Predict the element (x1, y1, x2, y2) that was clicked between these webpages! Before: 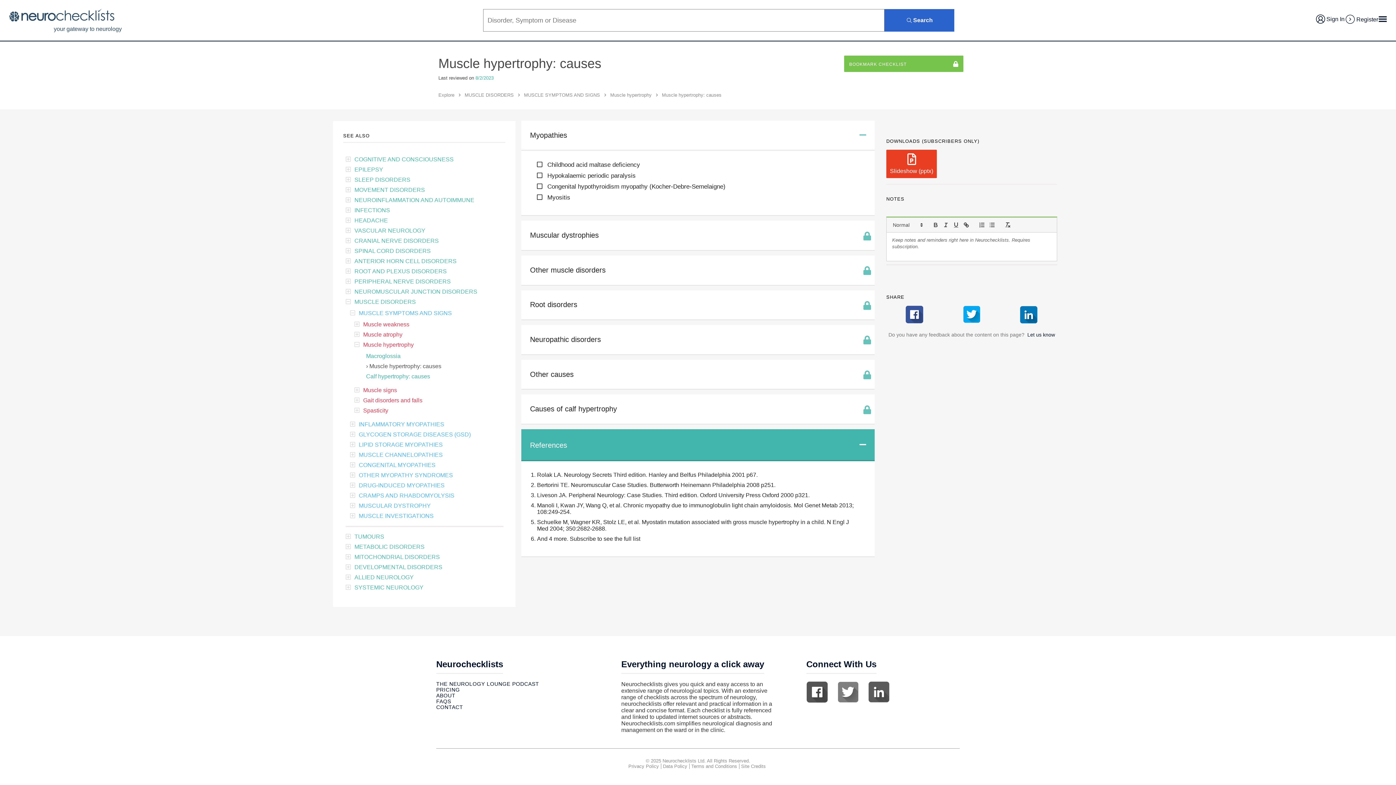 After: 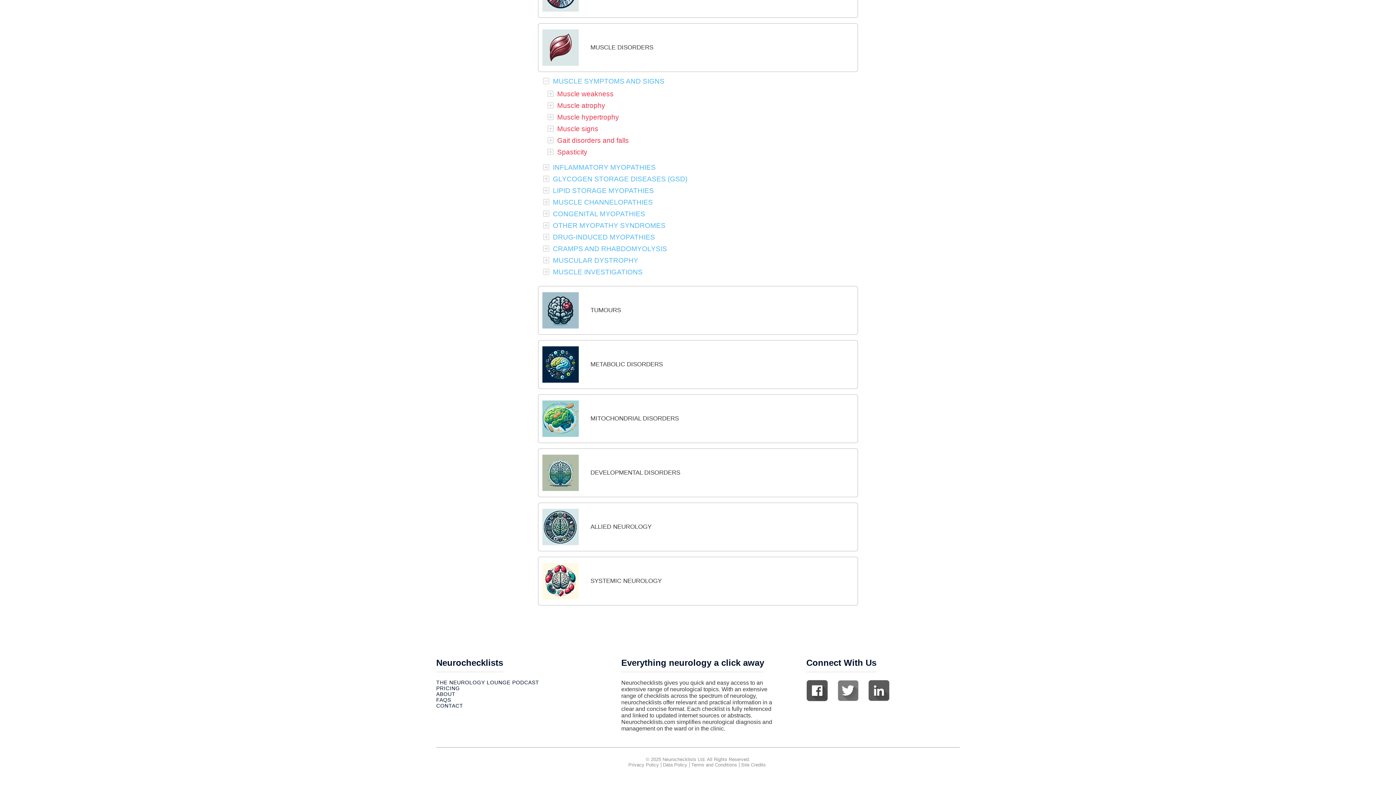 Action: bbox: (524, 92, 600, 97) label: MUSCLE SYMPTOMS AND SIGNS